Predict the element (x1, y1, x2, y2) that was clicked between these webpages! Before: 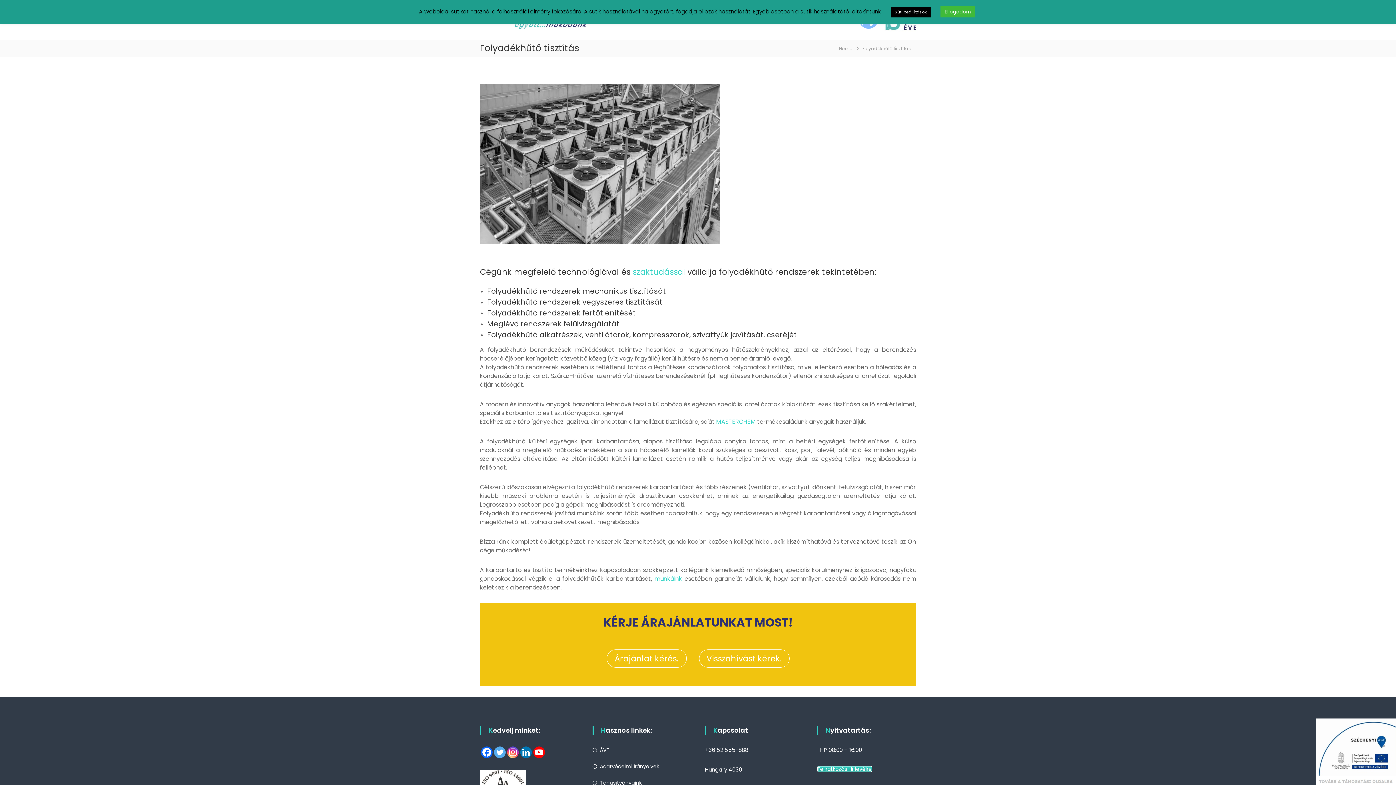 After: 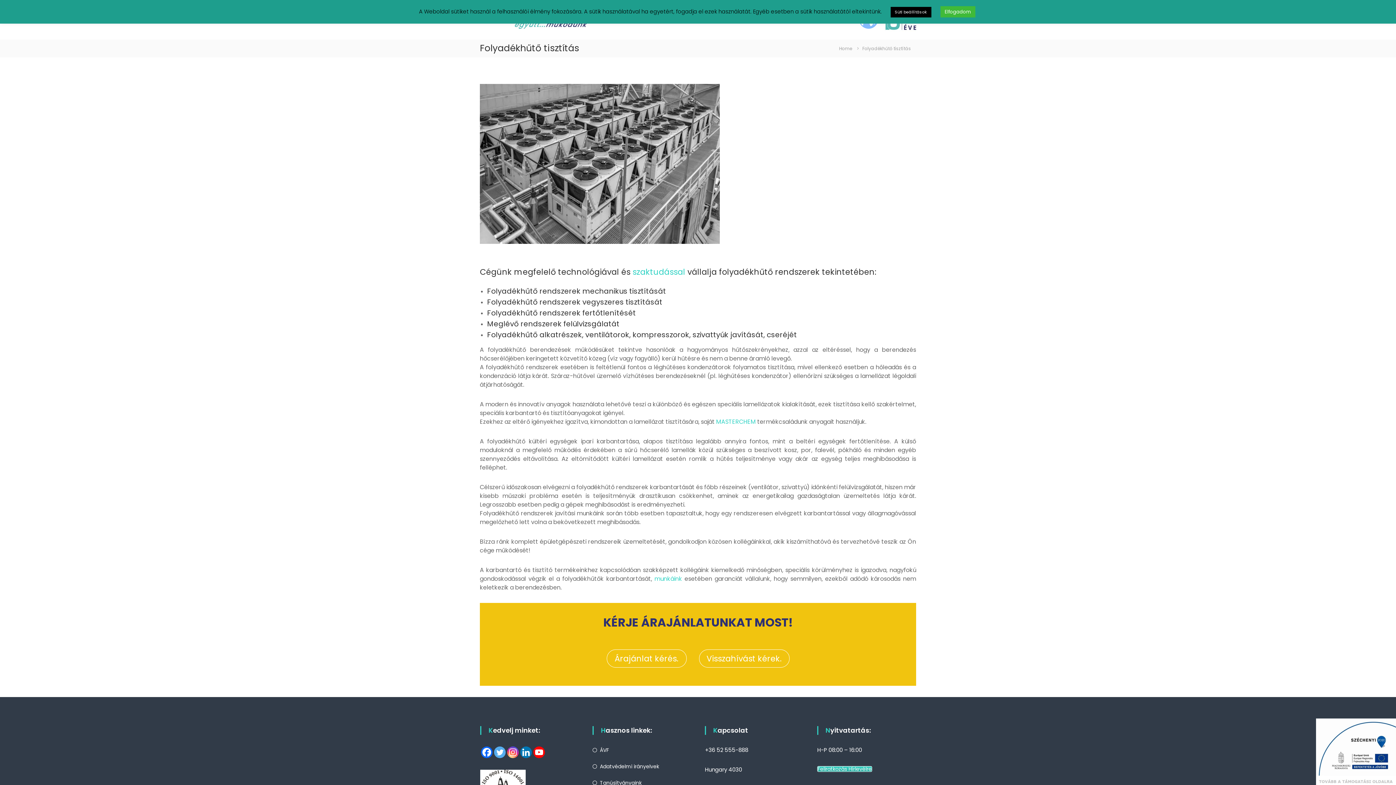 Action: bbox: (520, 746, 532, 758)